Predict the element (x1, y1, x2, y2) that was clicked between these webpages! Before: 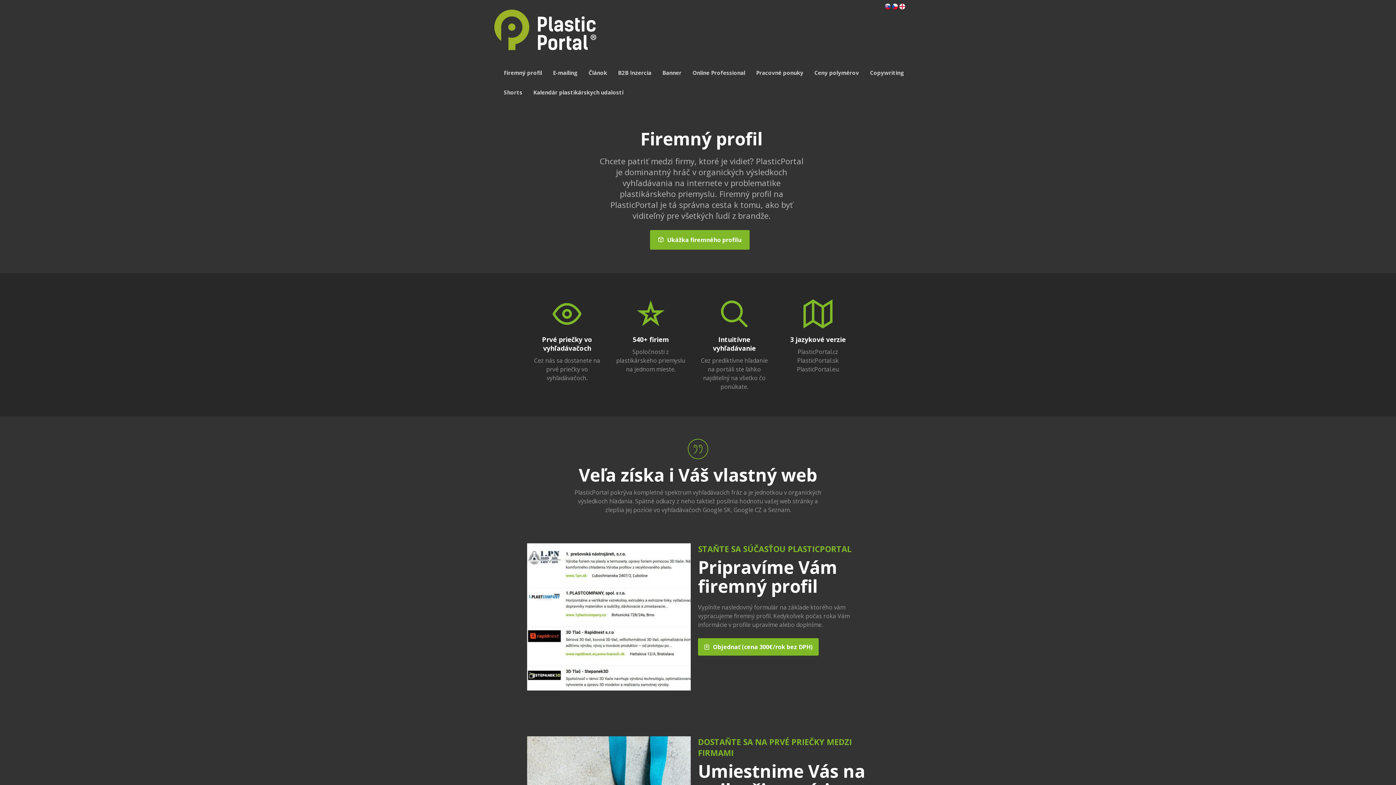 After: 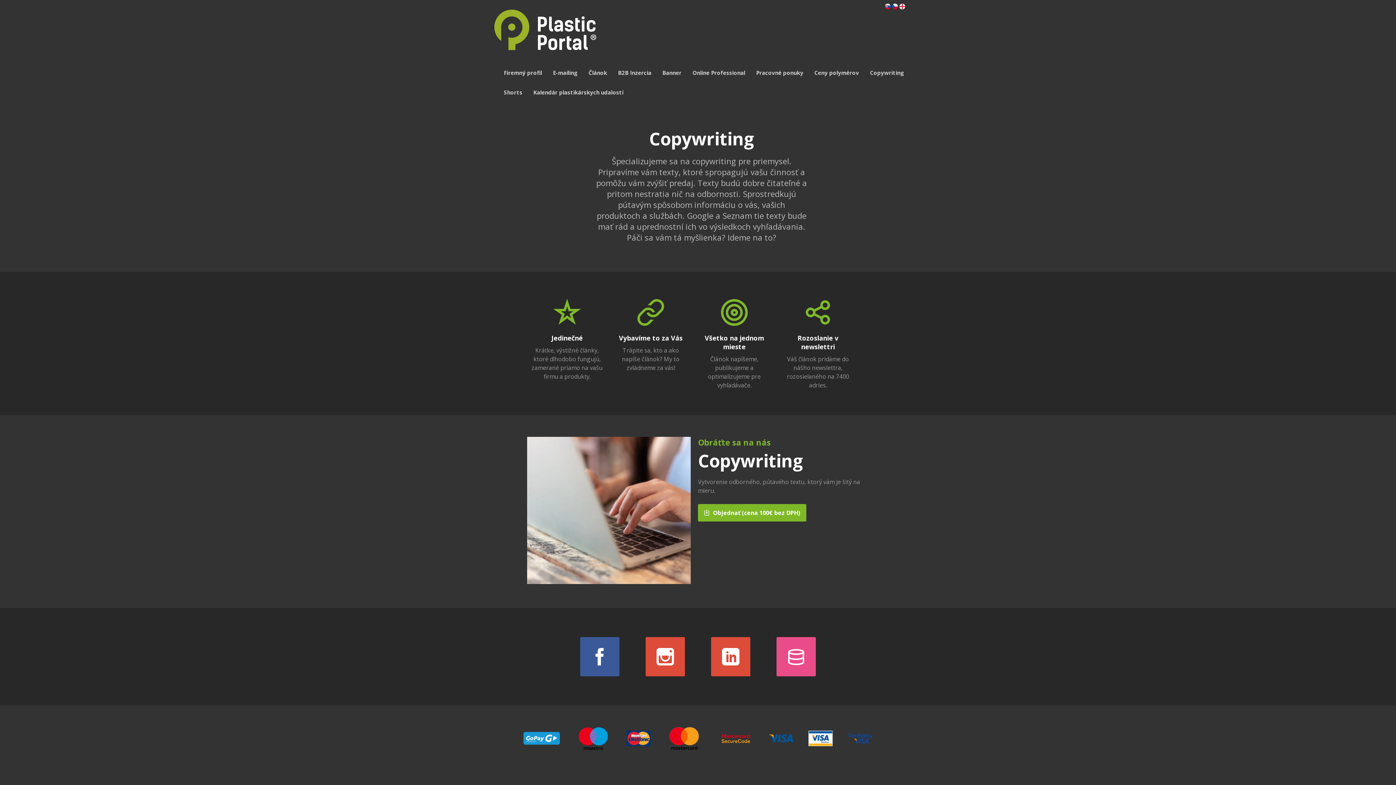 Action: label: Copywriting bbox: (864, 61, 909, 80)